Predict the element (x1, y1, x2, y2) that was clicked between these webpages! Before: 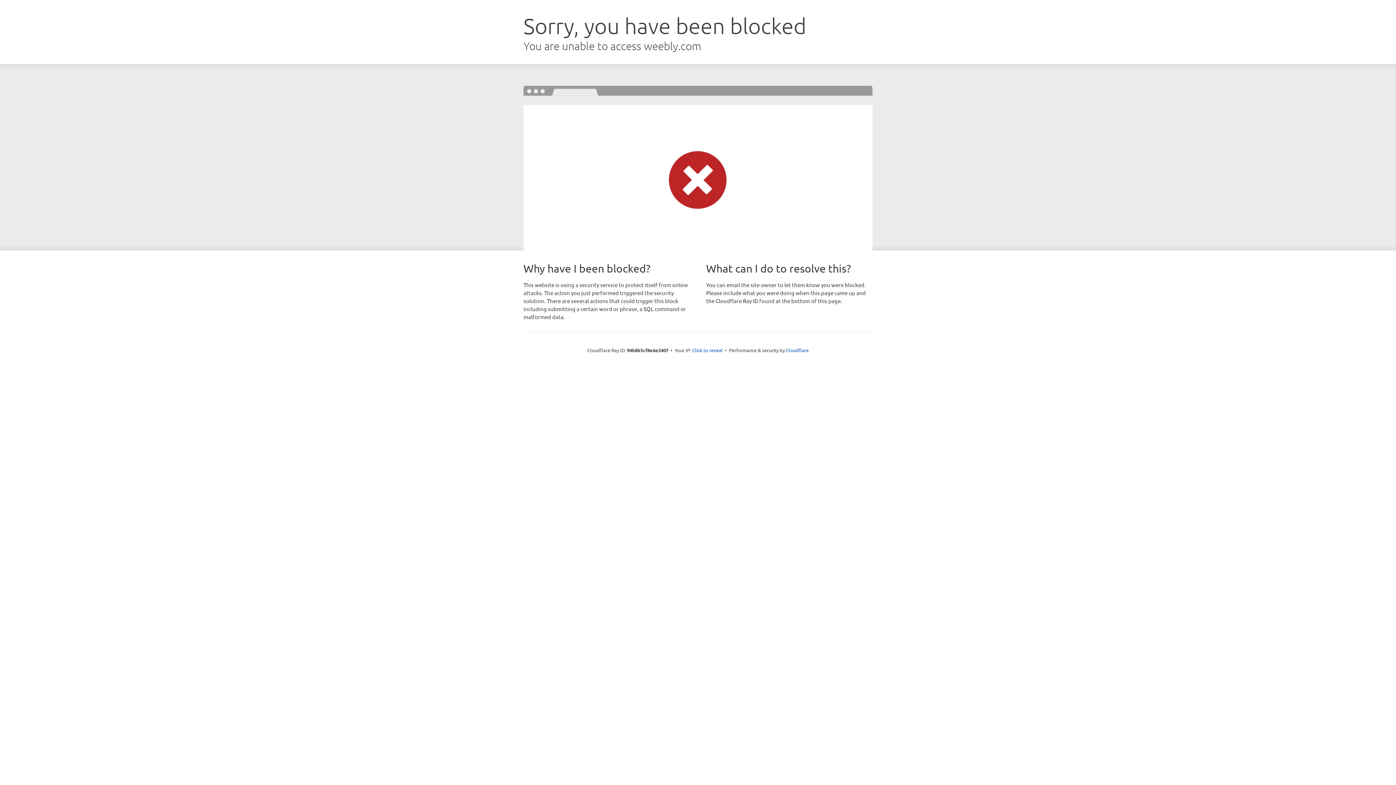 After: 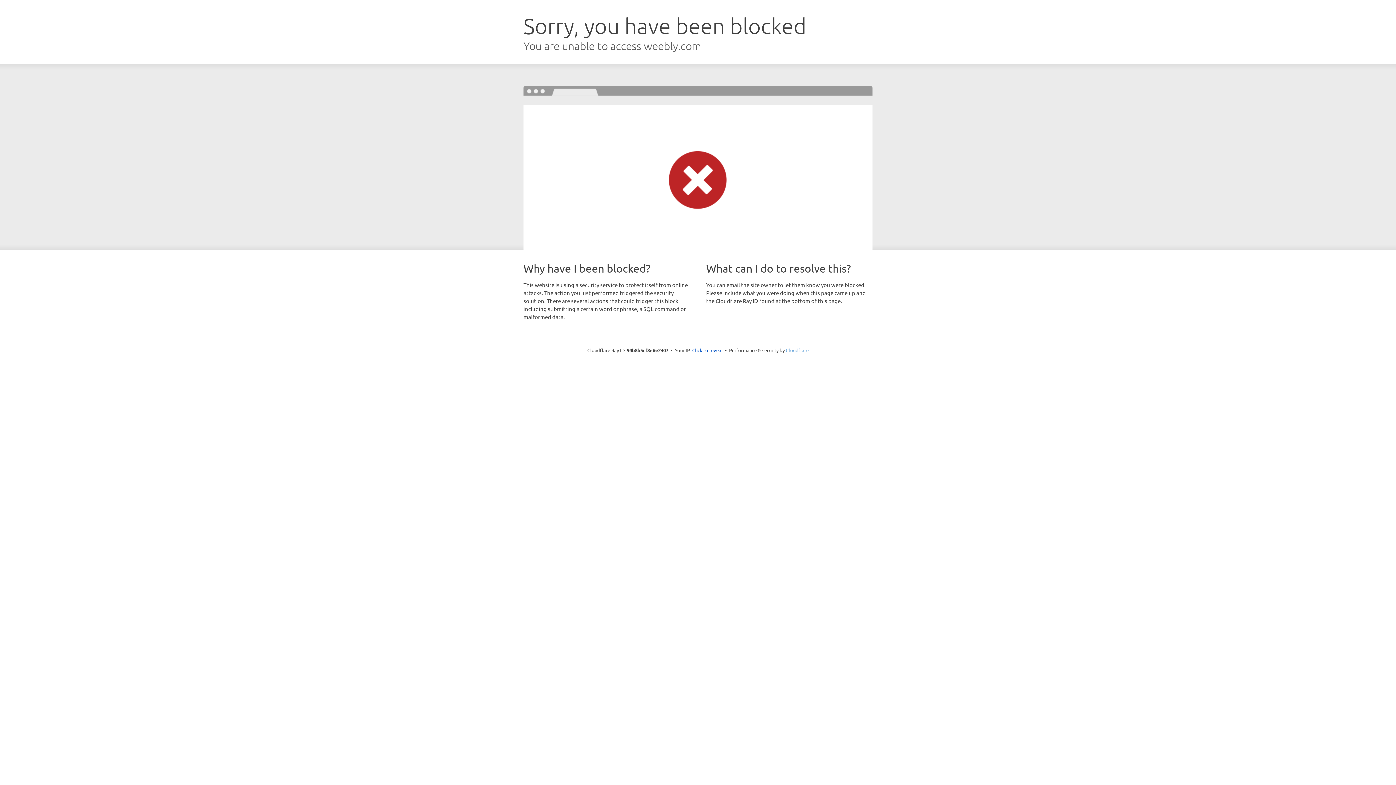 Action: label: Cloudflare bbox: (786, 347, 808, 353)